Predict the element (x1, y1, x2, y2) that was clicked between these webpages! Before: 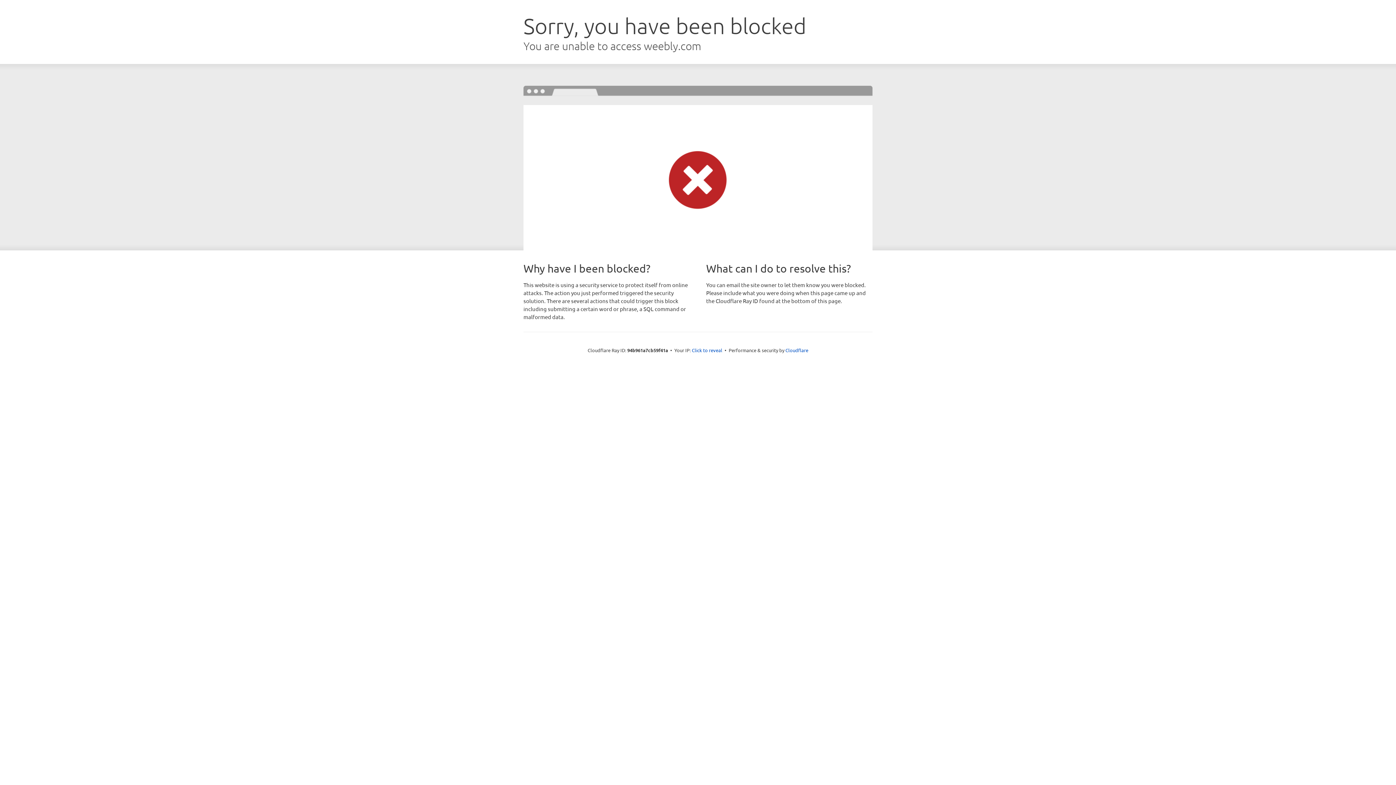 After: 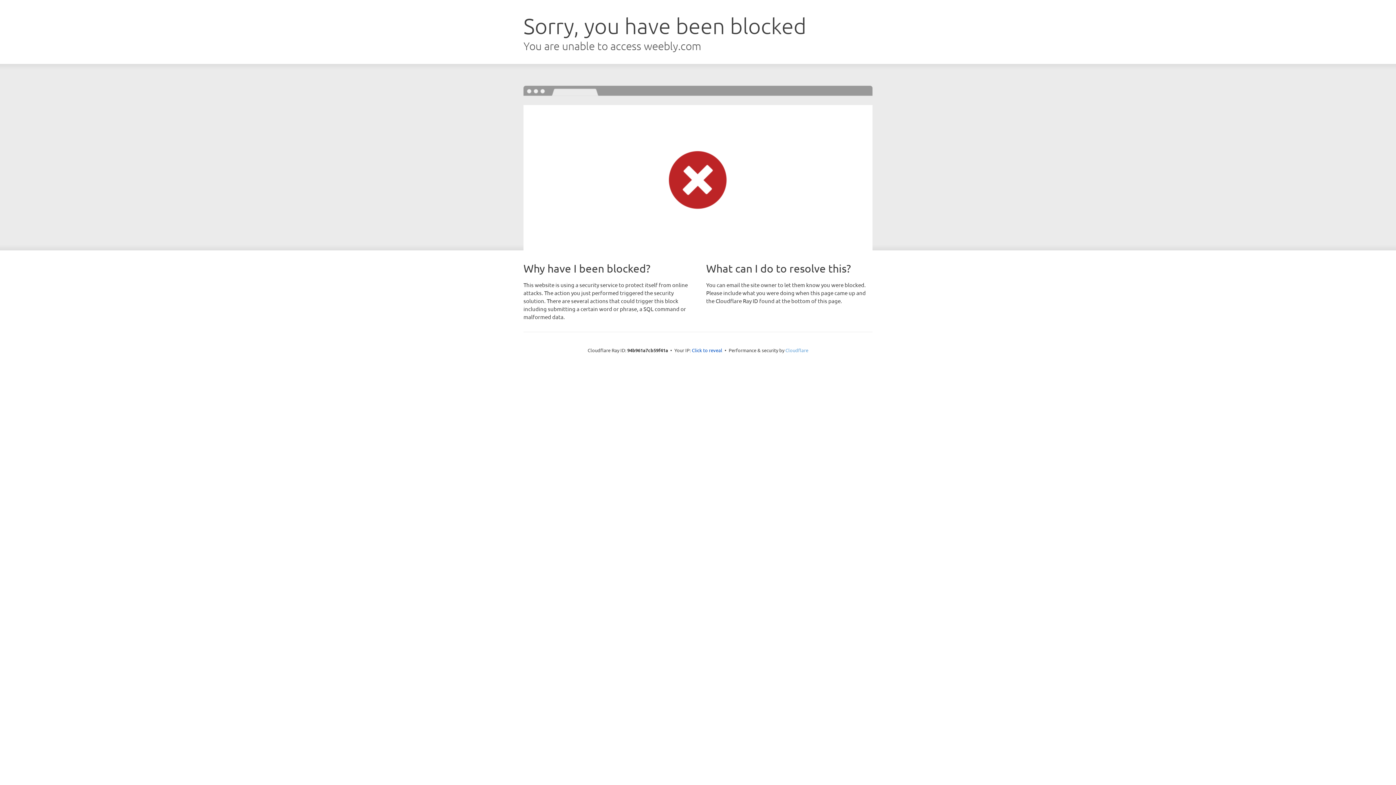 Action: bbox: (785, 347, 808, 353) label: Cloudflare